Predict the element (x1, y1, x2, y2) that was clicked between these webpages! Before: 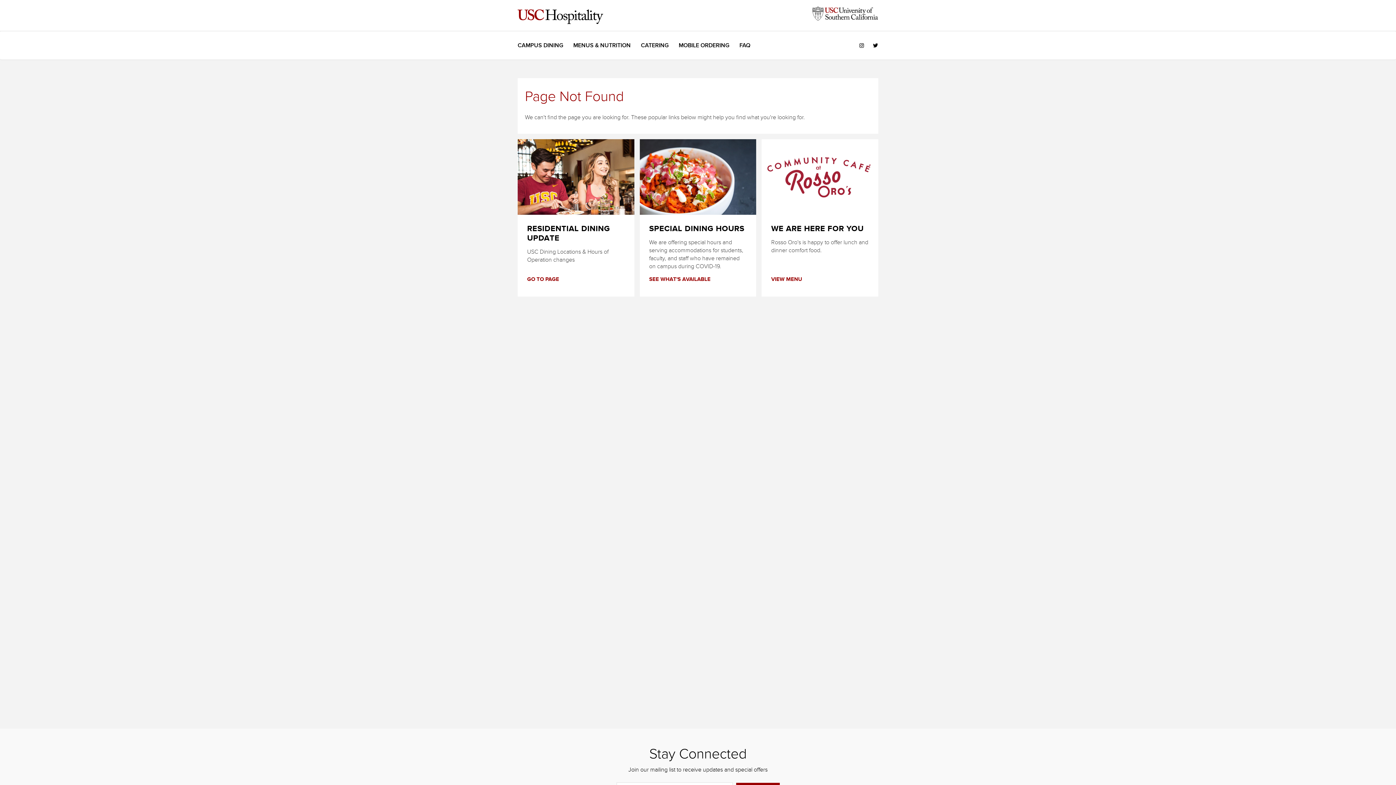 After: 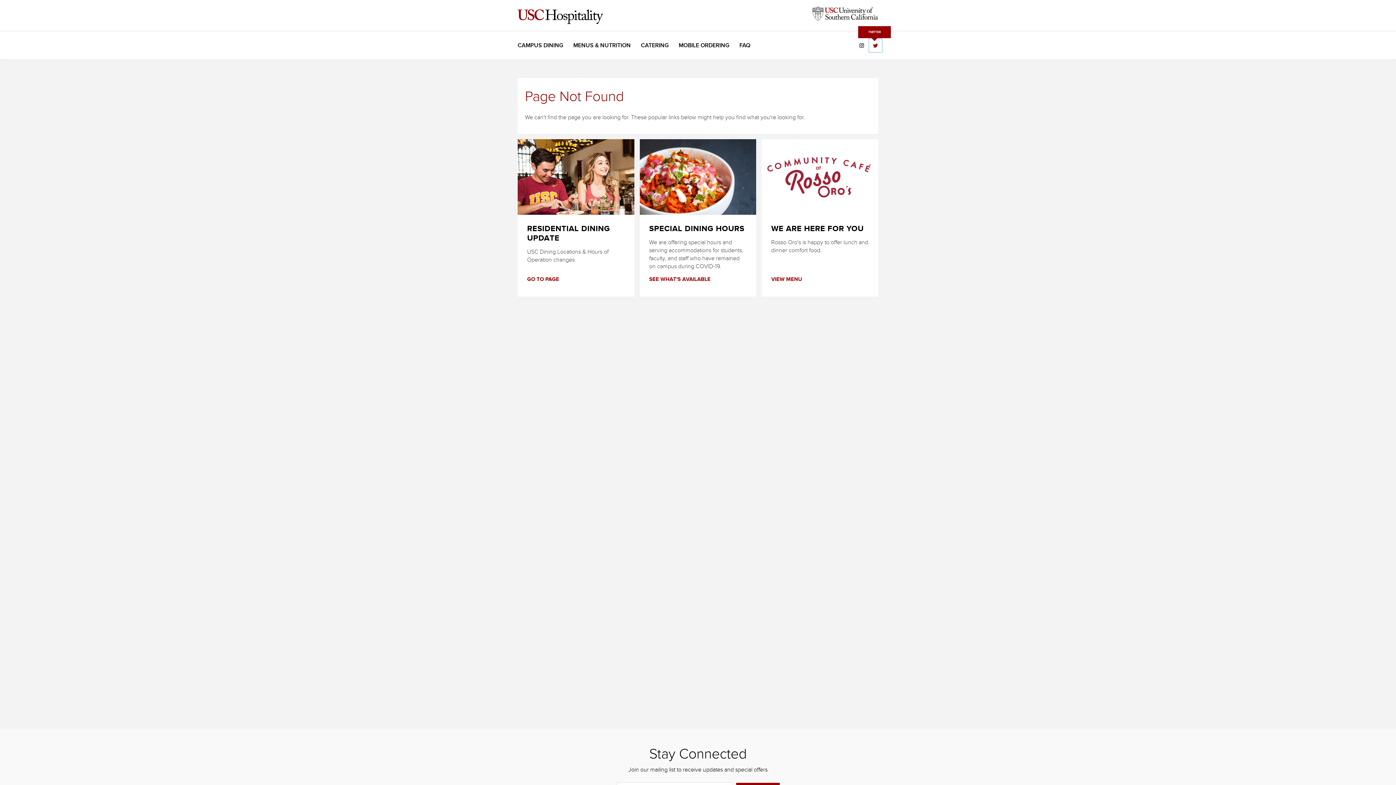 Action: label: See us on Twitter bbox: (873, 42, 878, 48)